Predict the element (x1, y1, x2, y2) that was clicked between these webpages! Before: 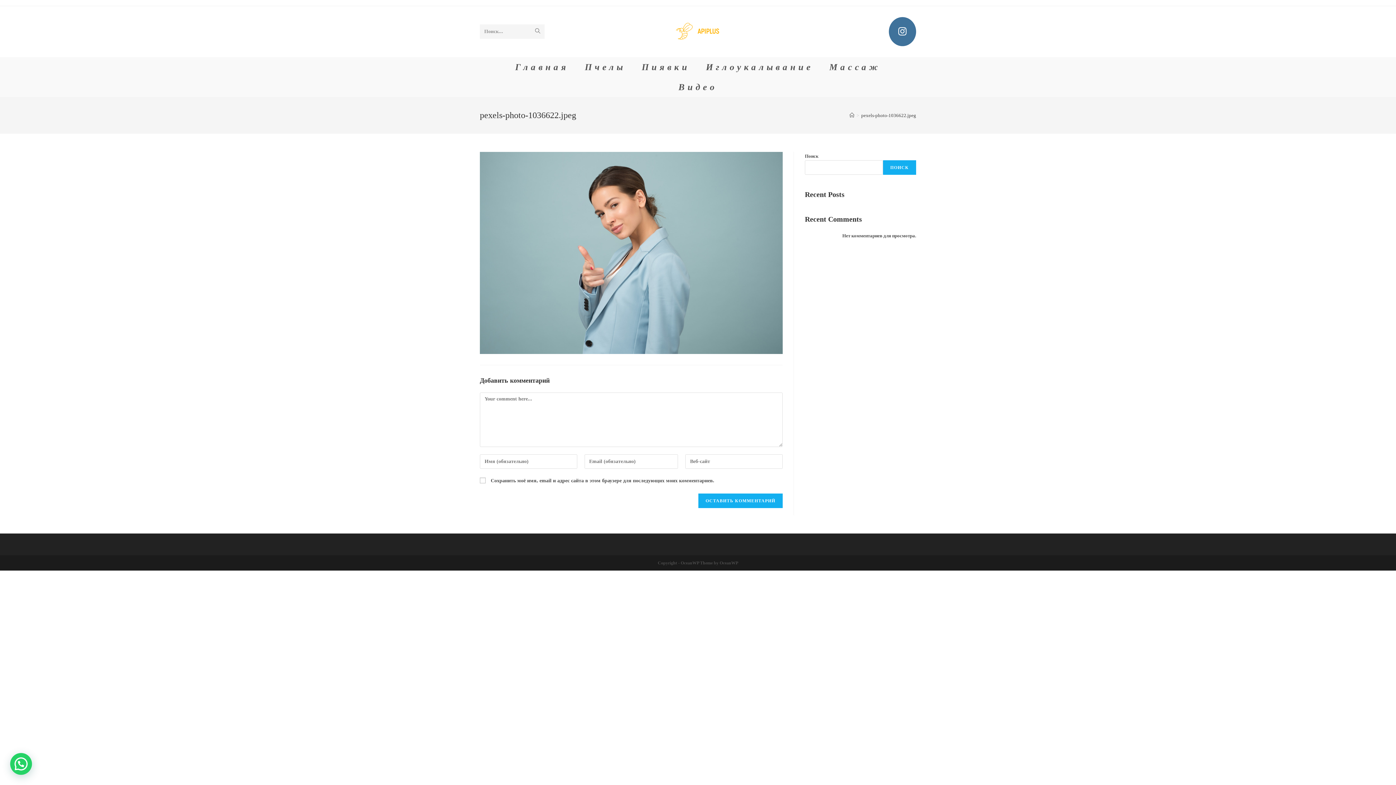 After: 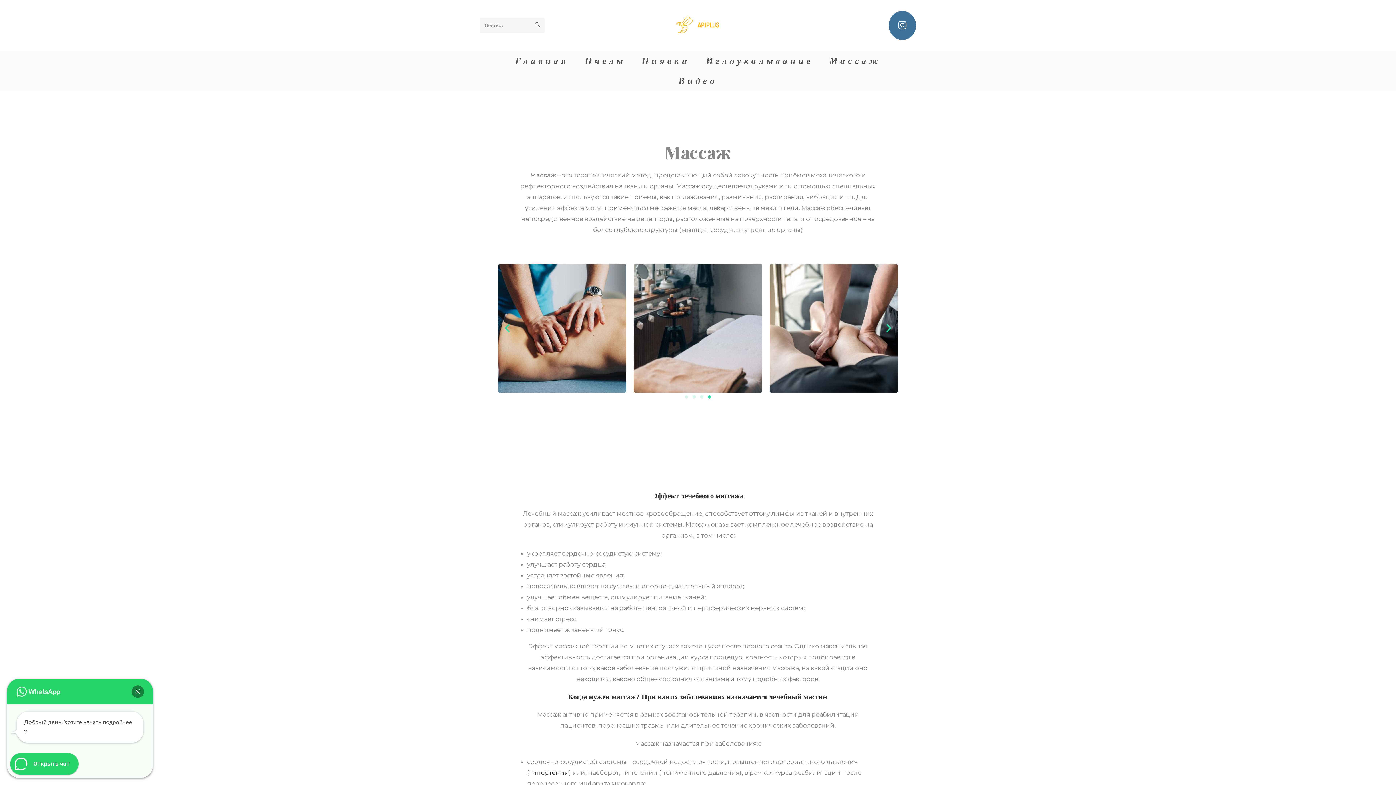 Action: label: Массаж bbox: (821, 57, 889, 77)